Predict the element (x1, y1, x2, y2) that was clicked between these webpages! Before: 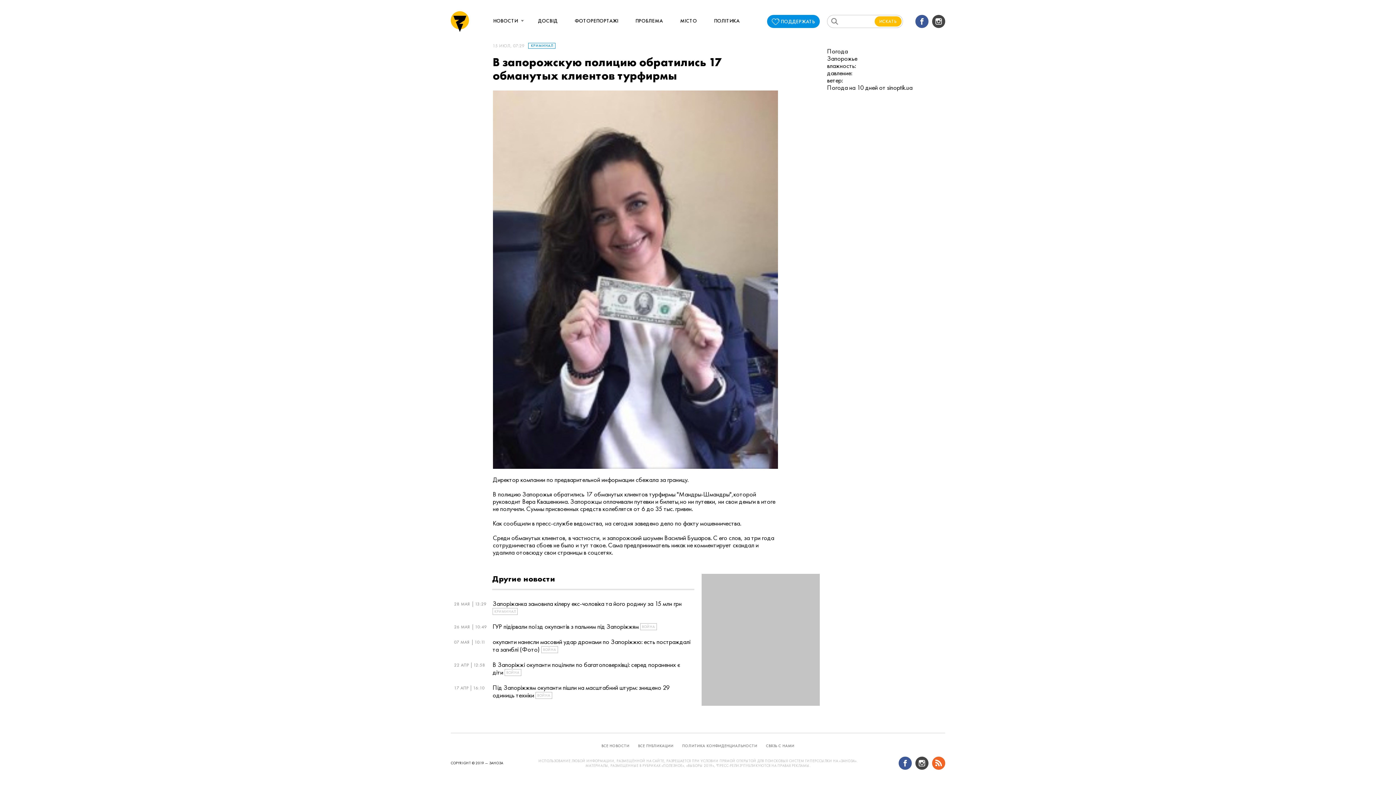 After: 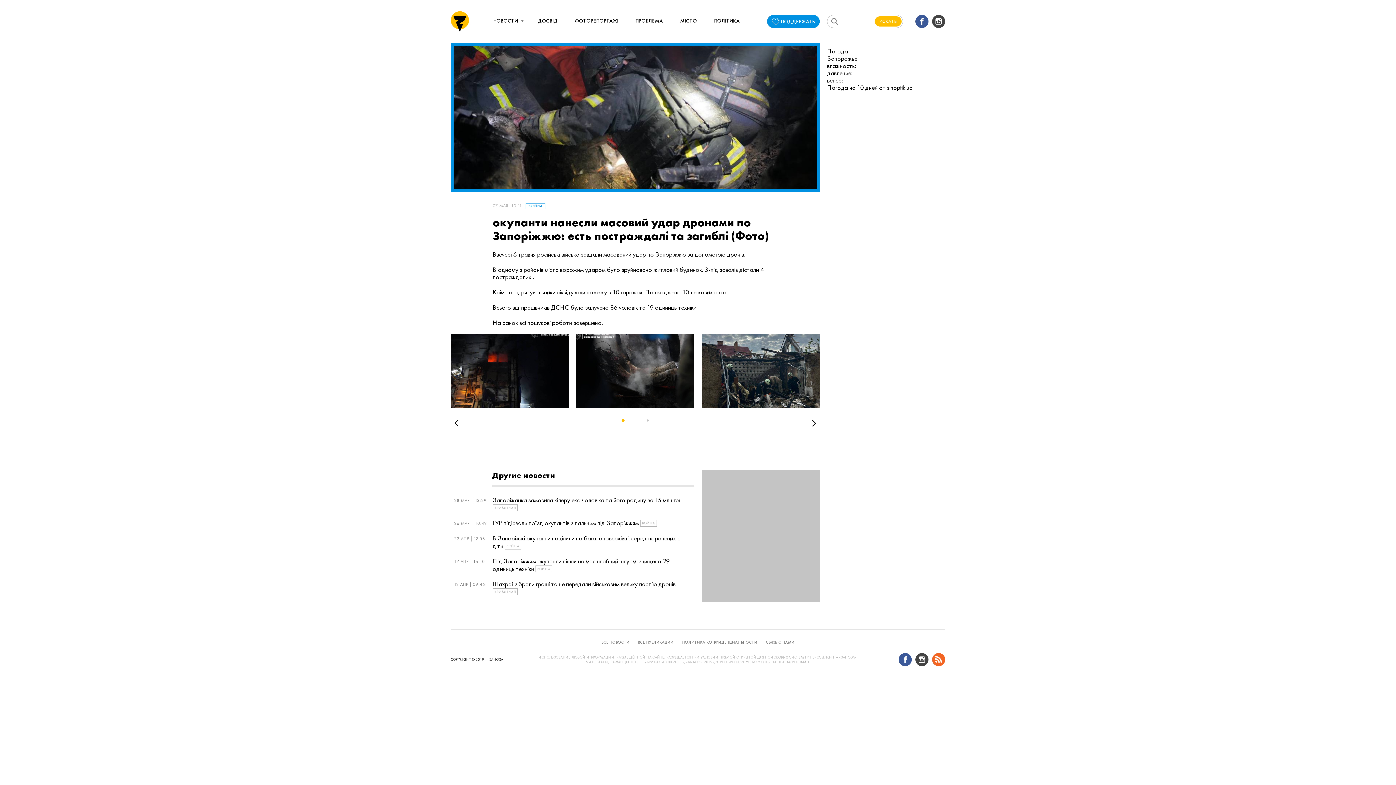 Action: bbox: (492, 638, 694, 654) label: 07 МАЯ
10:11
окупанти нанесли масовий удар дронами по Запоріжжю: есть постраждалі та загиблі (Фото) ВОЙНА